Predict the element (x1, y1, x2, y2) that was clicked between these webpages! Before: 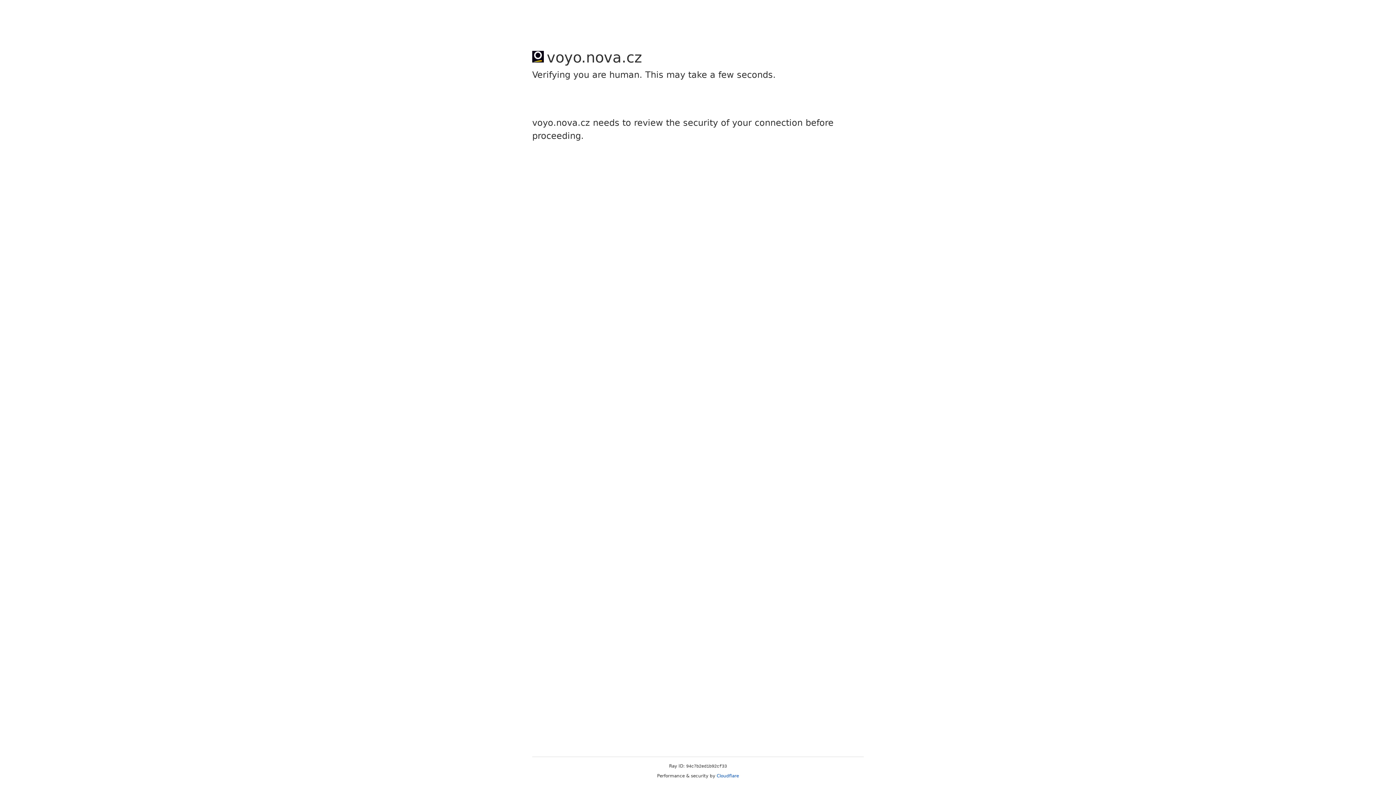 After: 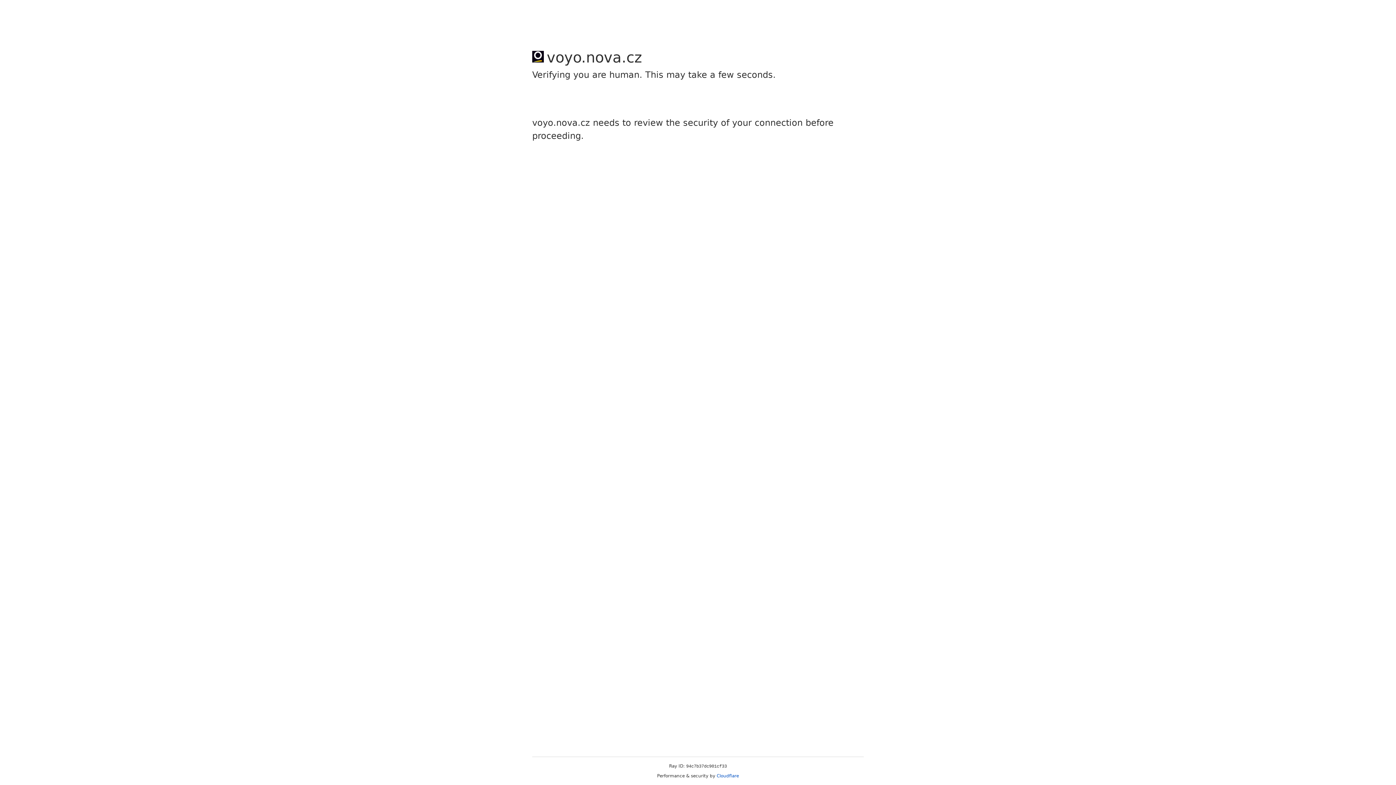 Action: label: Cloudflare bbox: (716, 773, 739, 778)